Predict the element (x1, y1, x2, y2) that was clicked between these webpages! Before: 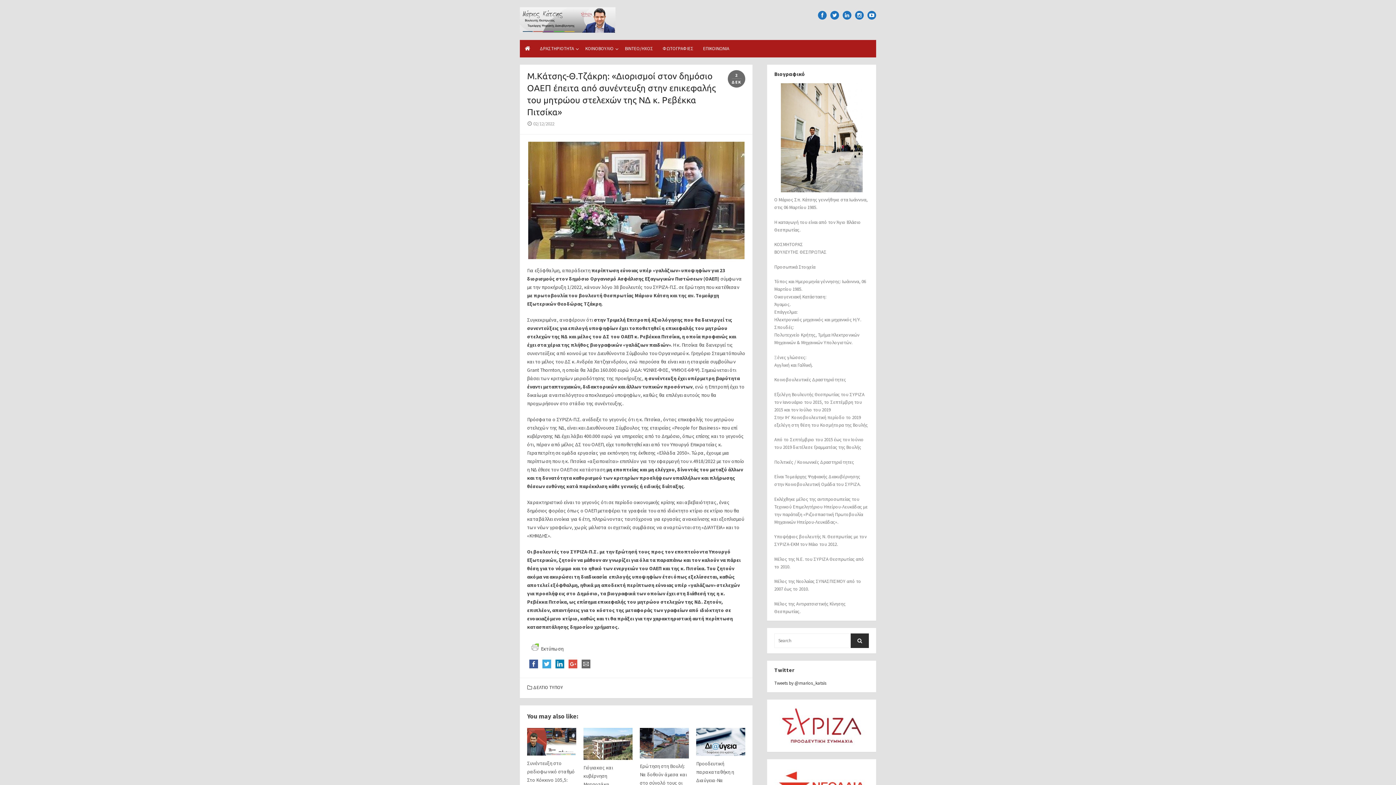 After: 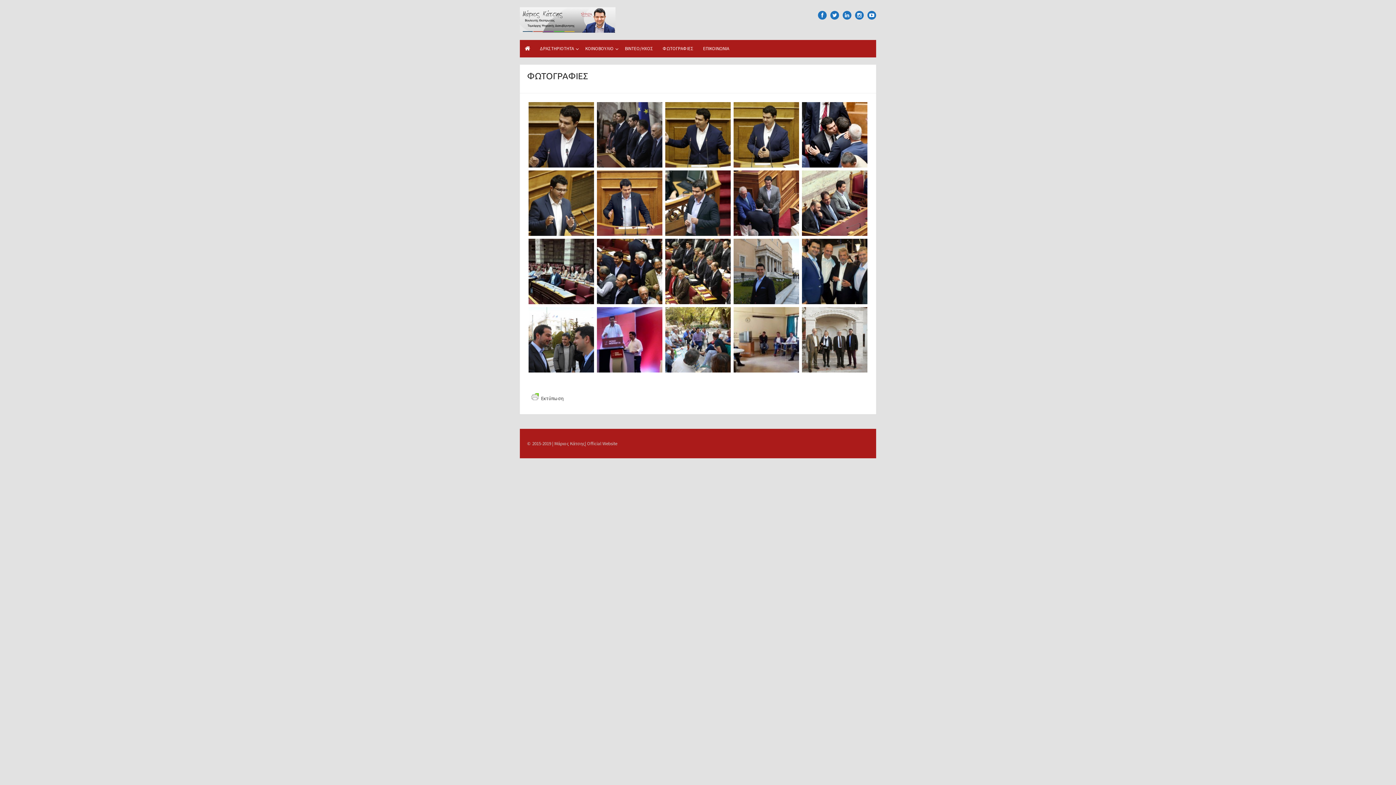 Action: bbox: (658, 40, 698, 57) label: ΦΩΤΟΓΡΑΦΙΕΣ